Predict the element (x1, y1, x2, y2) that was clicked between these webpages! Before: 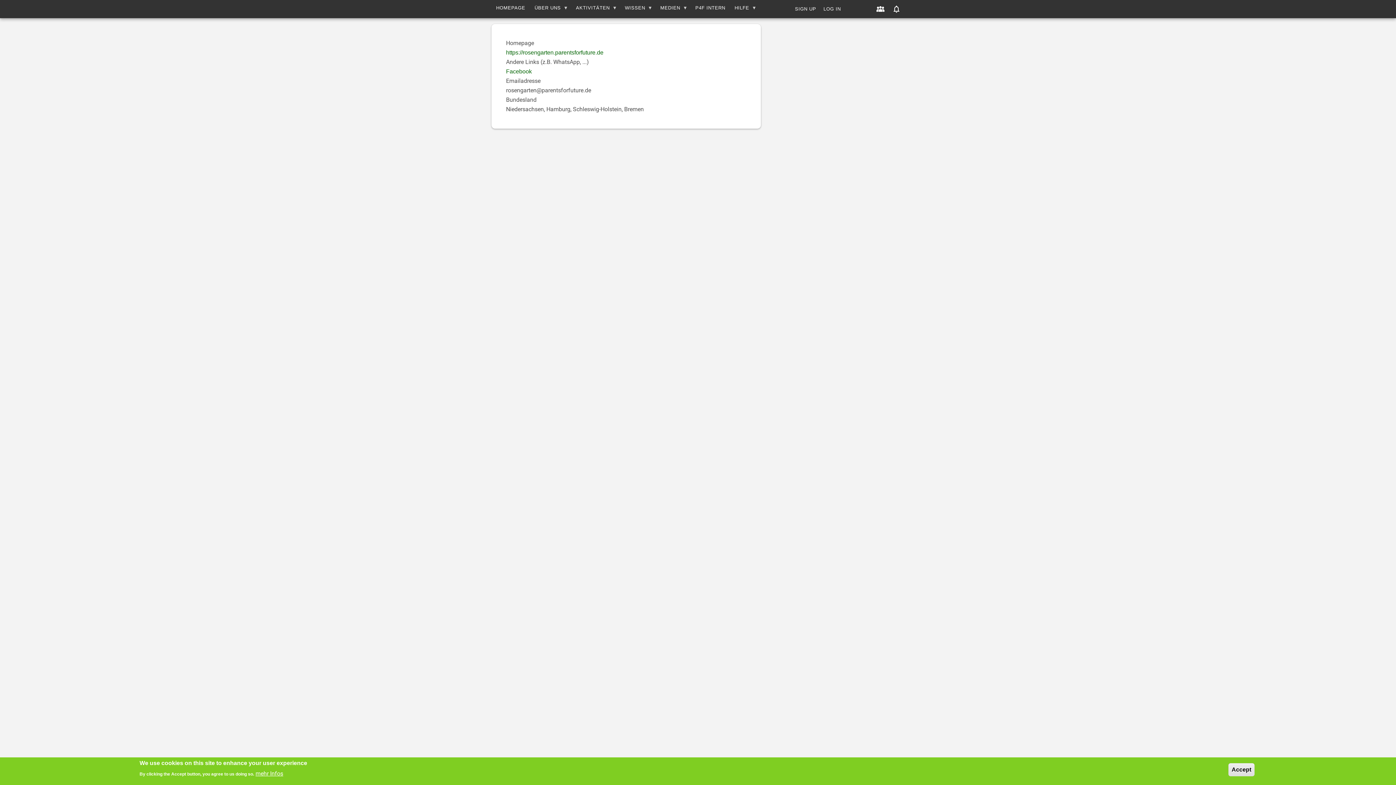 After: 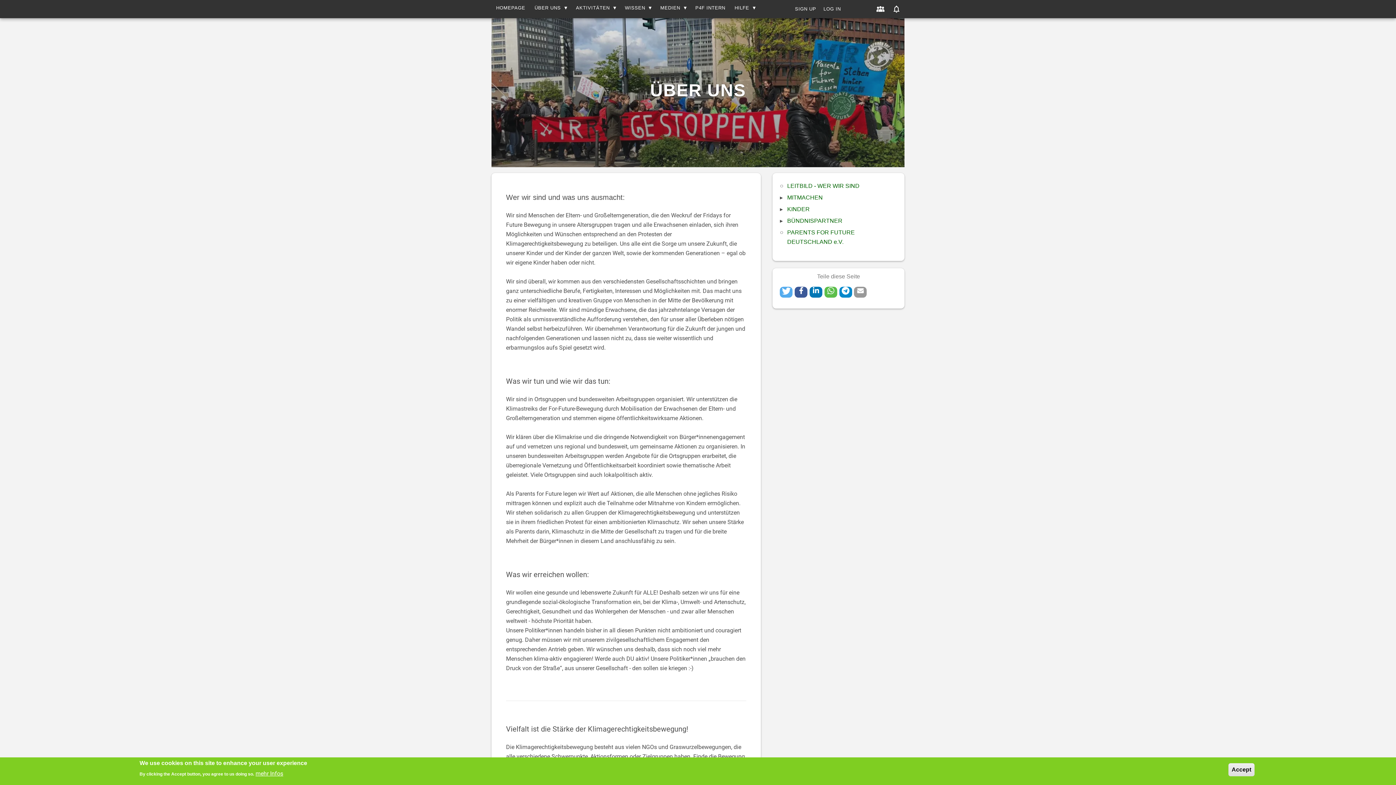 Action: label: ÜBER UNS
» bbox: (530, 2, 571, 13)